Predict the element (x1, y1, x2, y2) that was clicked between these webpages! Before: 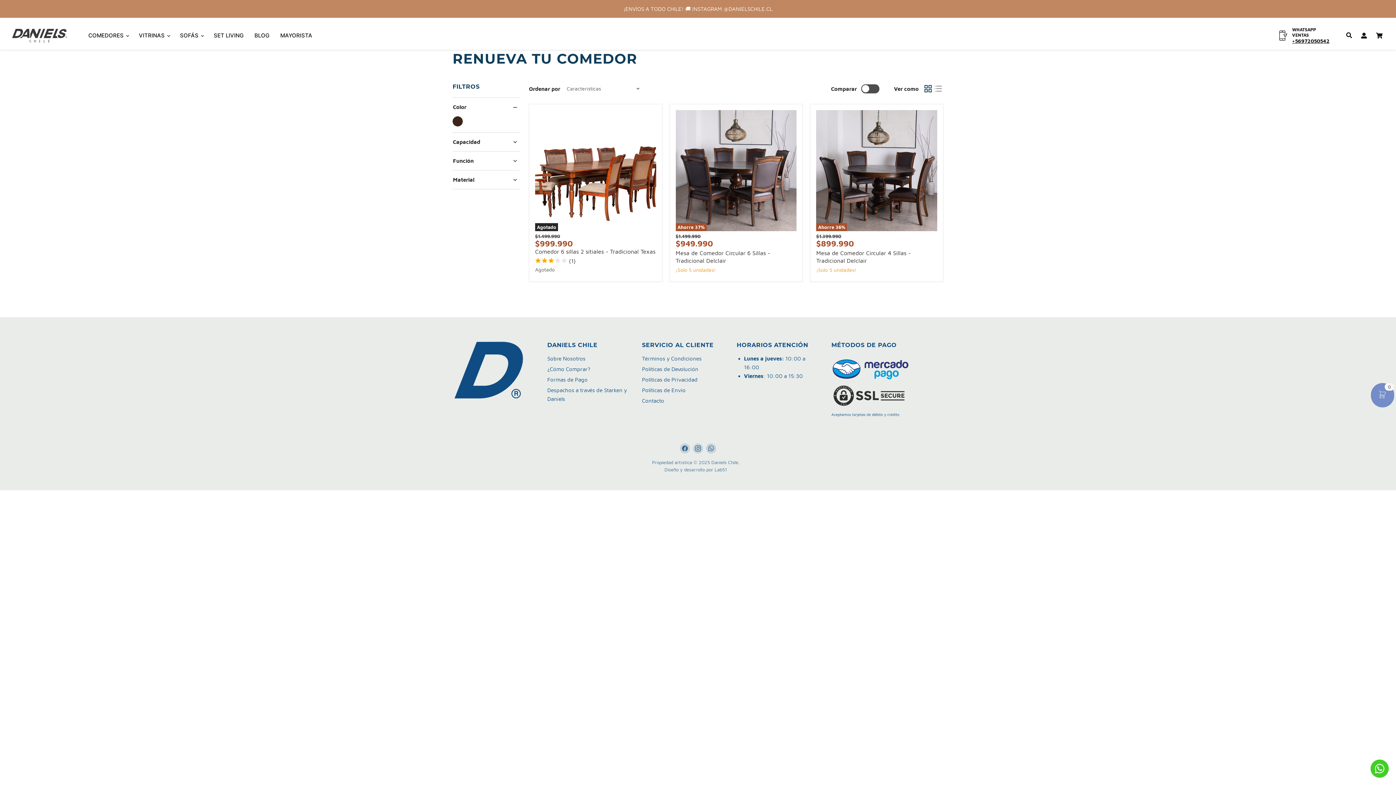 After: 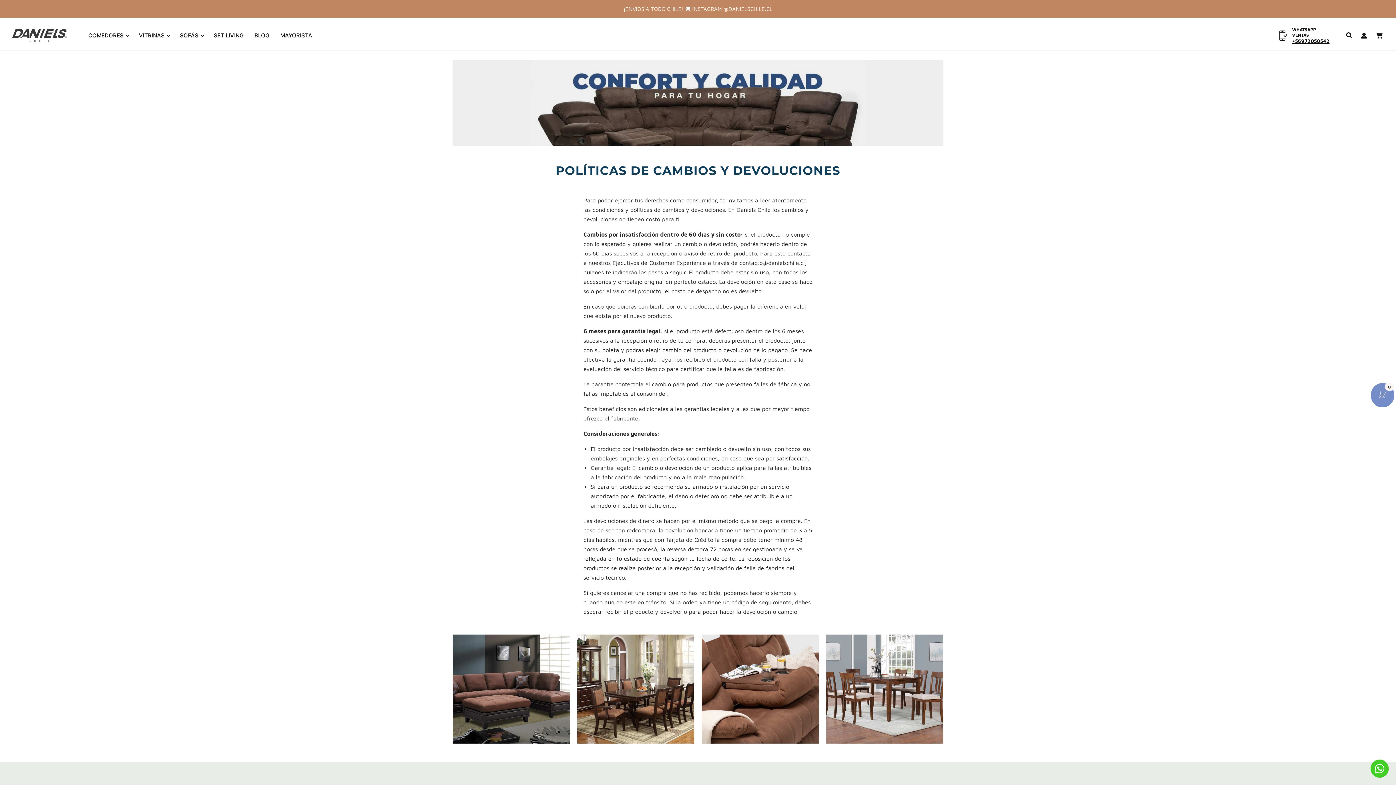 Action: label: Políticas de Devolución bbox: (642, 366, 698, 372)